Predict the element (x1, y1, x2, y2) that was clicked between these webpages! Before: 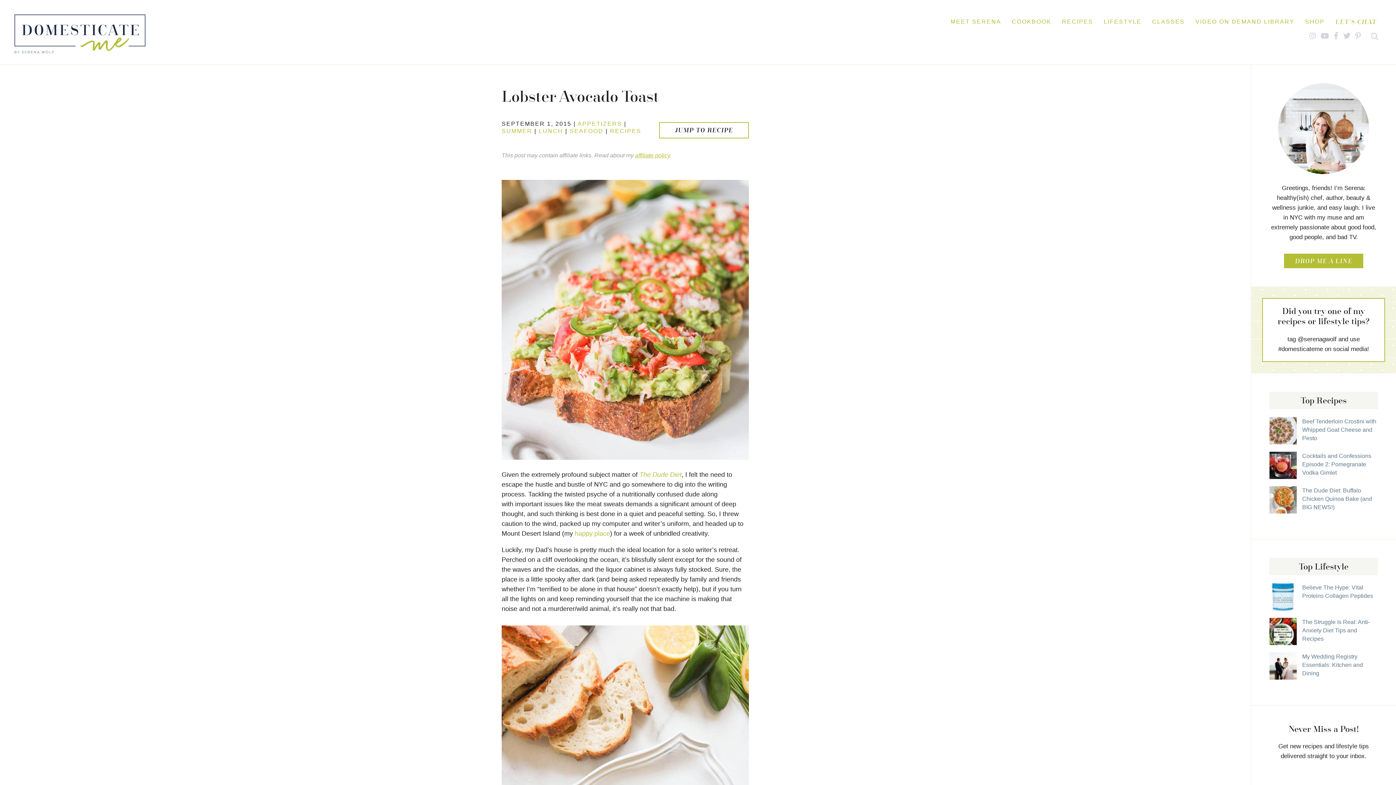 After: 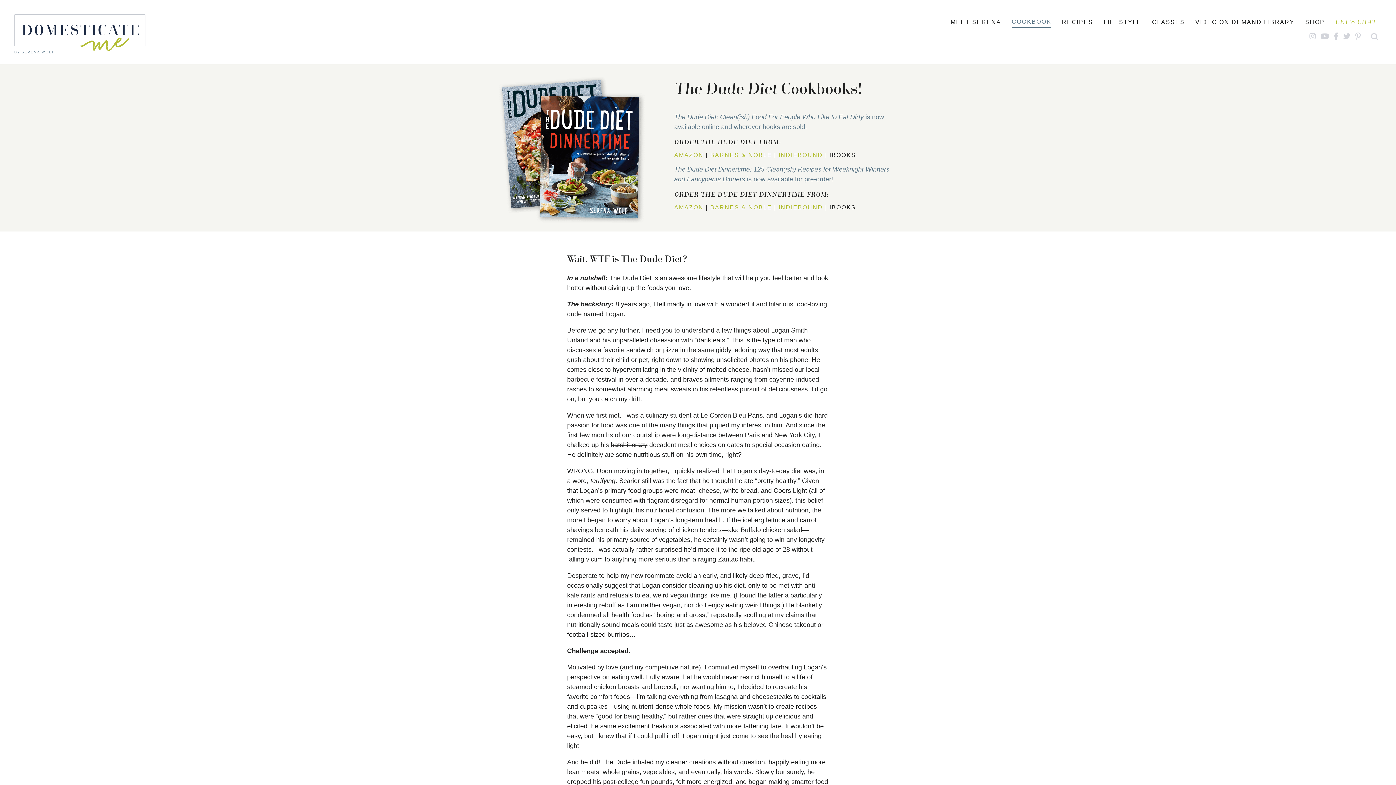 Action: label: COOKBOOK bbox: (1012, 14, 1051, 27)